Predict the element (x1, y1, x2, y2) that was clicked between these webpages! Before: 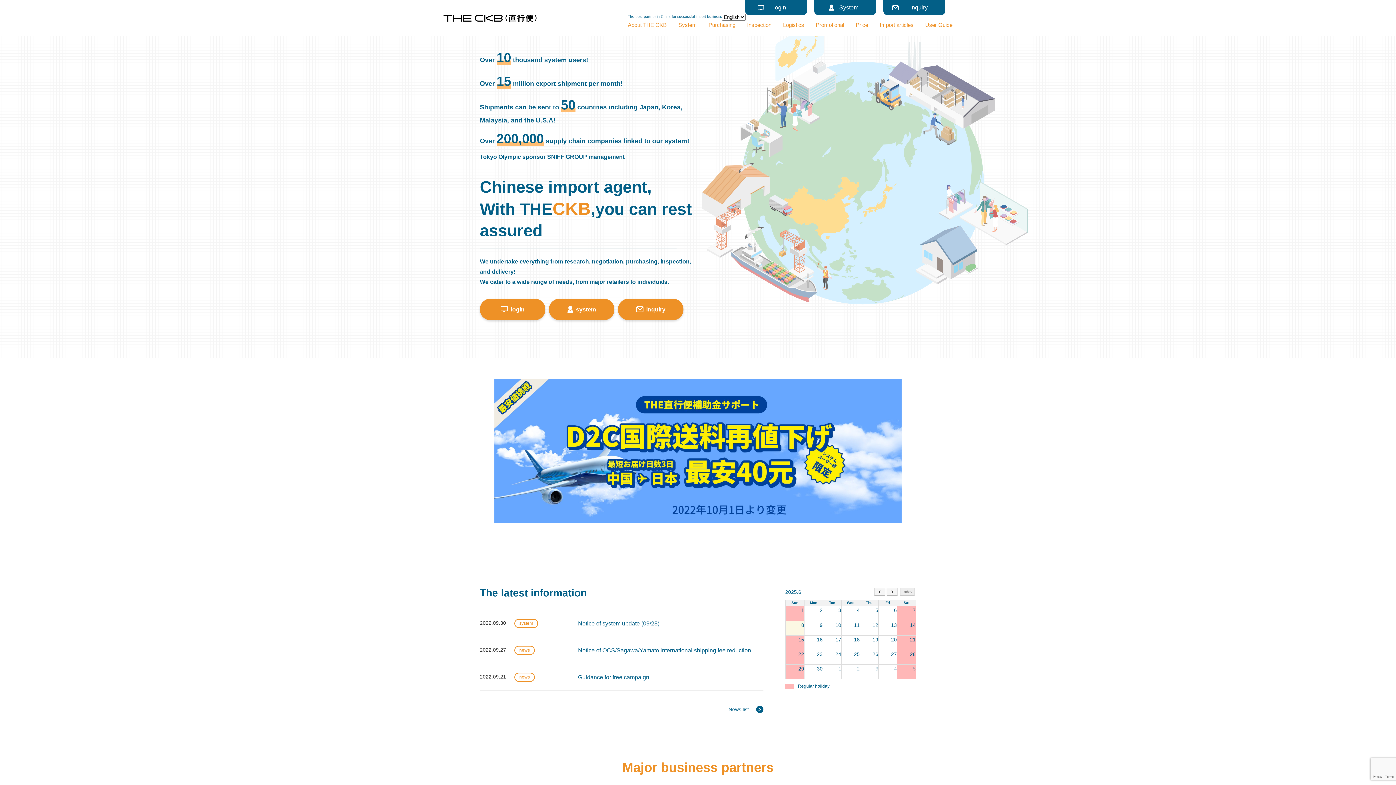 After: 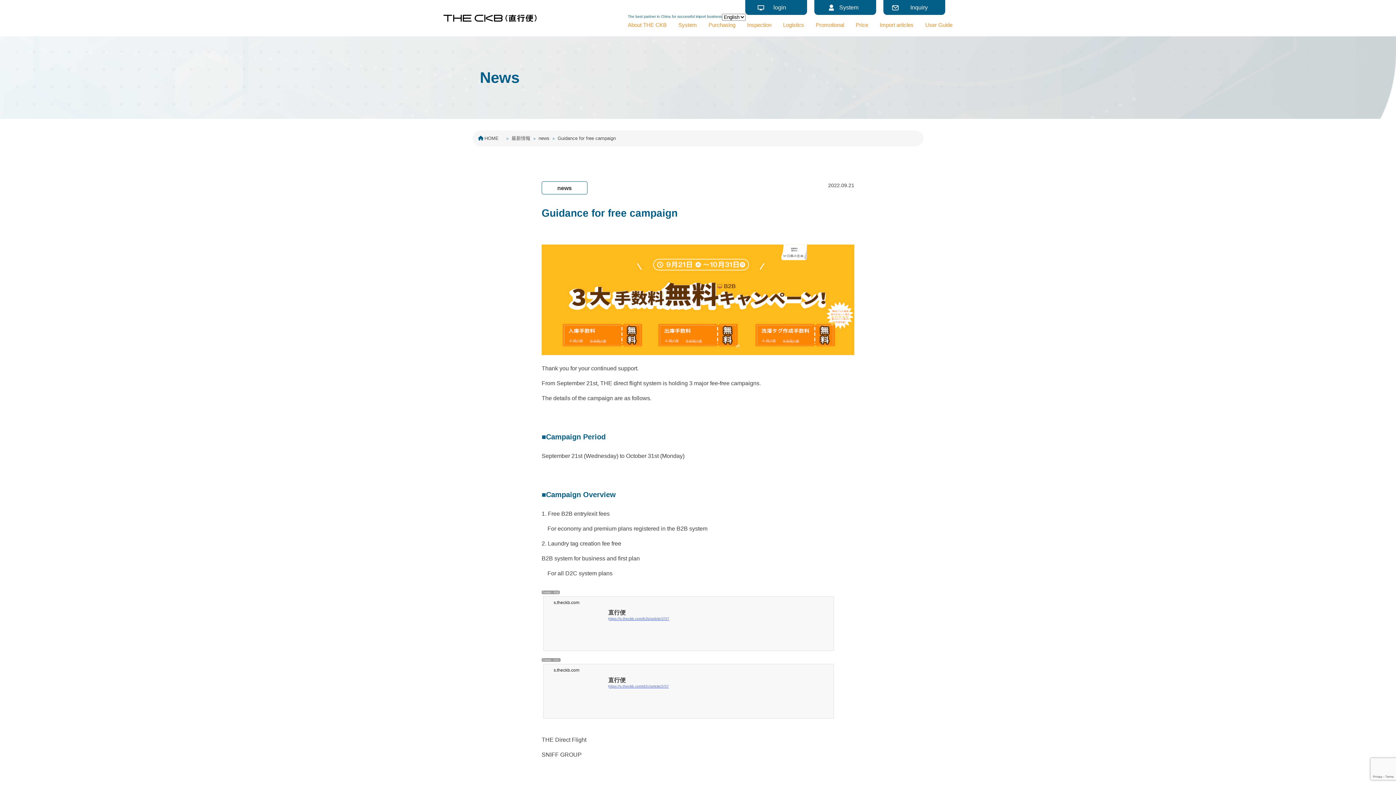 Action: label: 2022.09.21 news

Guidance for free campaign bbox: (480, 664, 763, 691)